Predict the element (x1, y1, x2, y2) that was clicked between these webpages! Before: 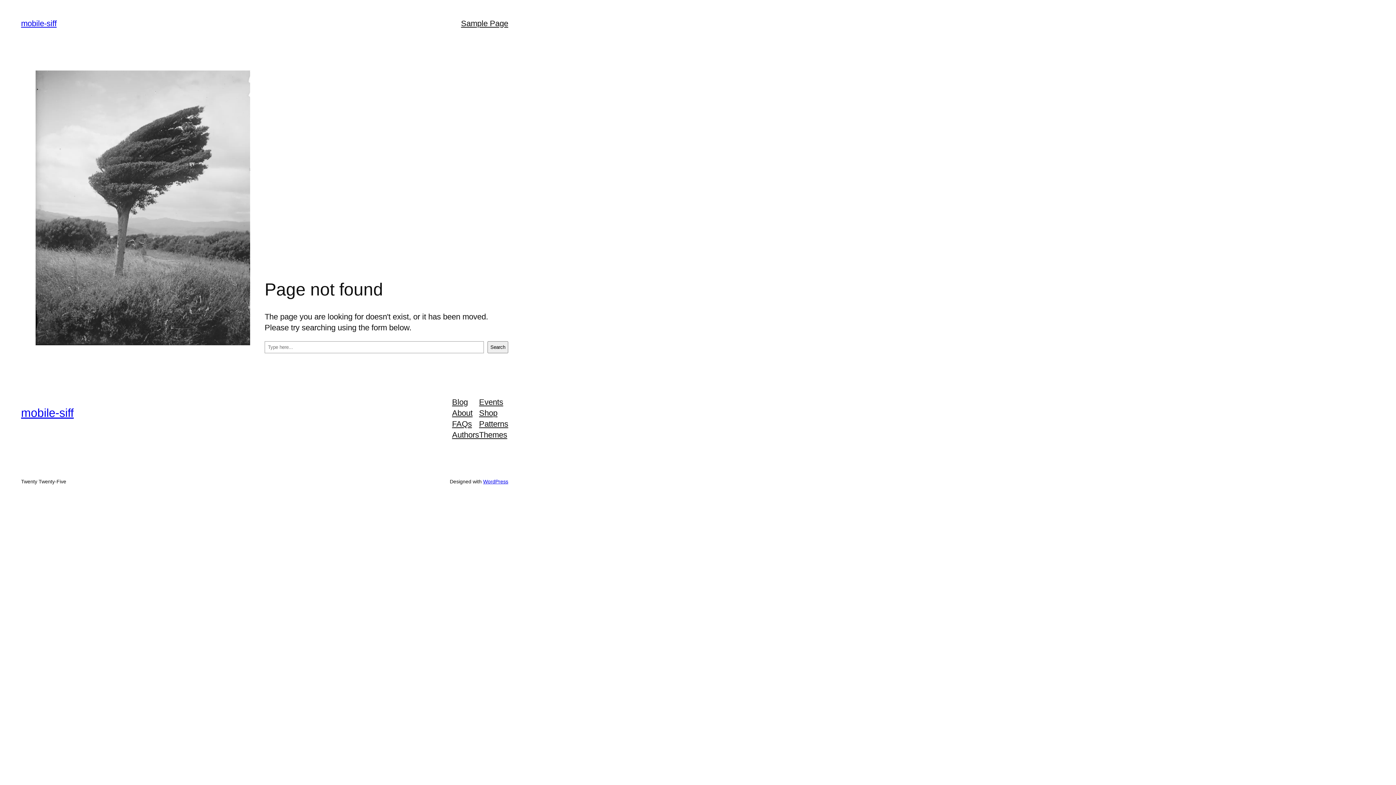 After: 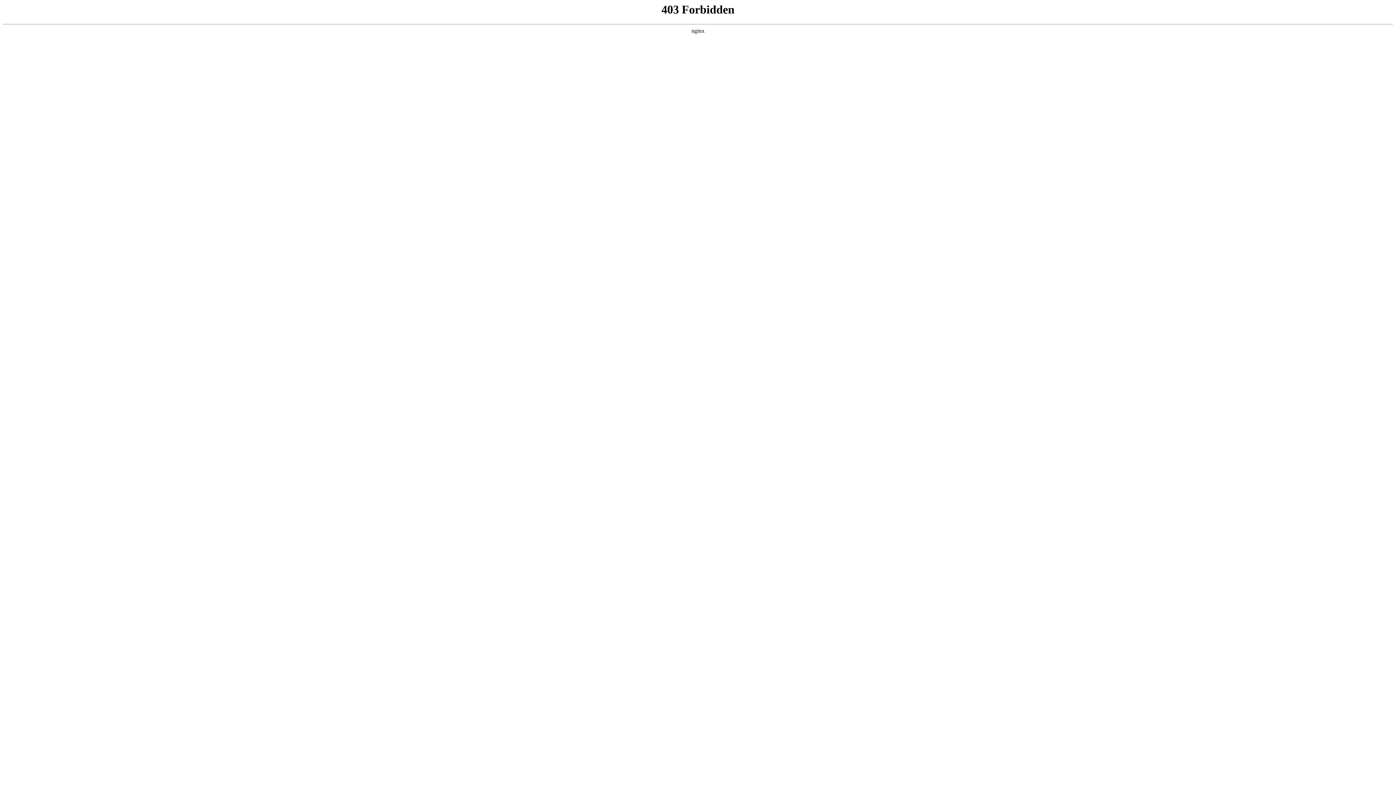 Action: bbox: (483, 478, 508, 484) label: WordPress